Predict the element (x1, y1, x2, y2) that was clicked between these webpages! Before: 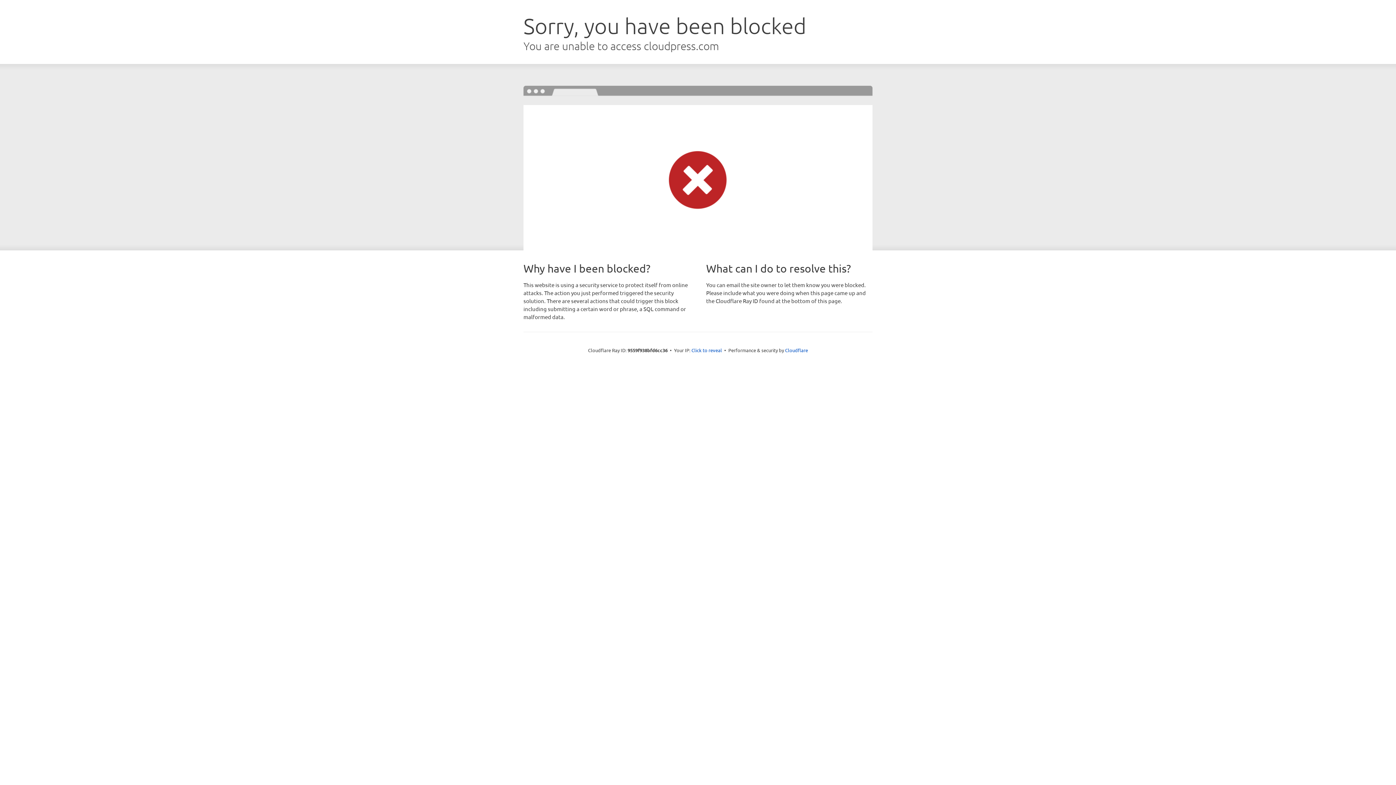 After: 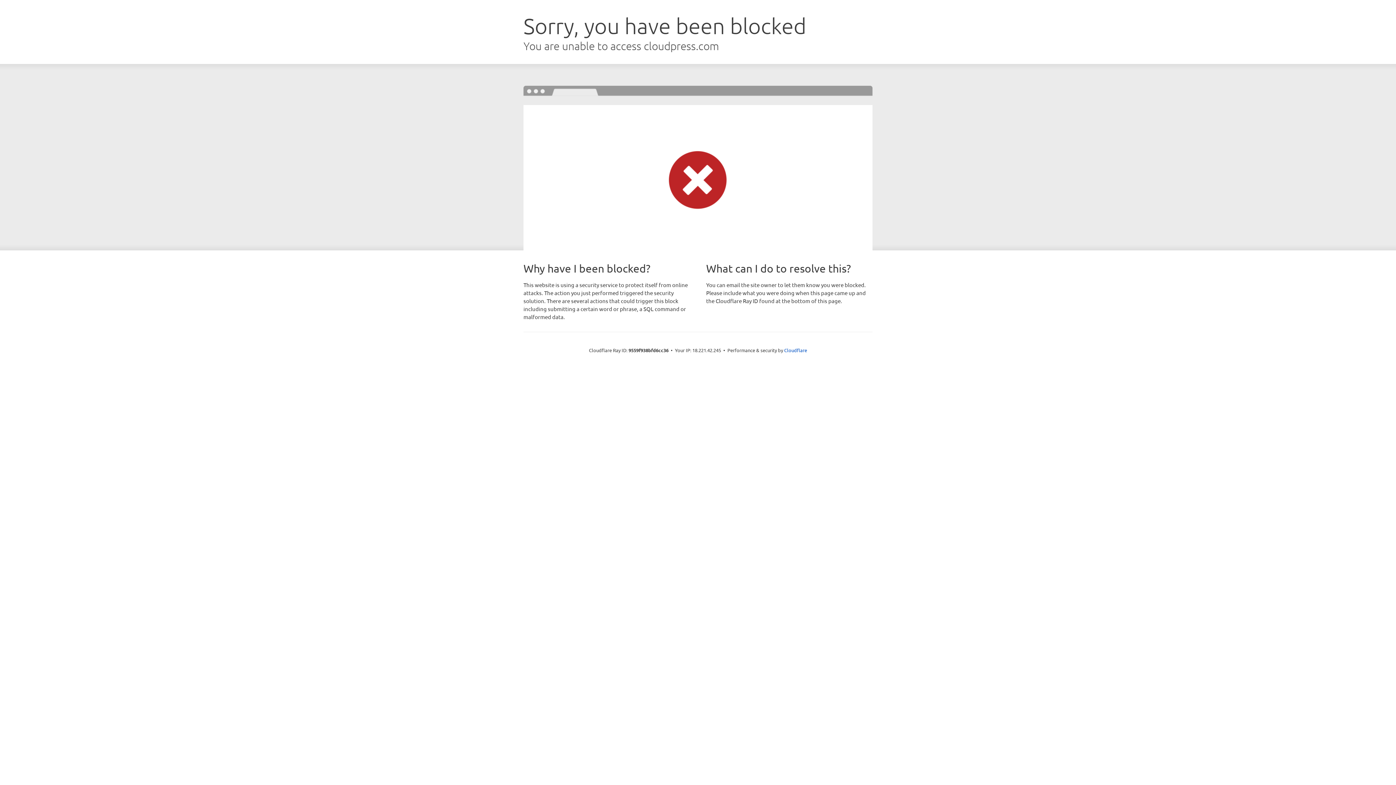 Action: bbox: (691, 346, 722, 353) label: Click to reveal